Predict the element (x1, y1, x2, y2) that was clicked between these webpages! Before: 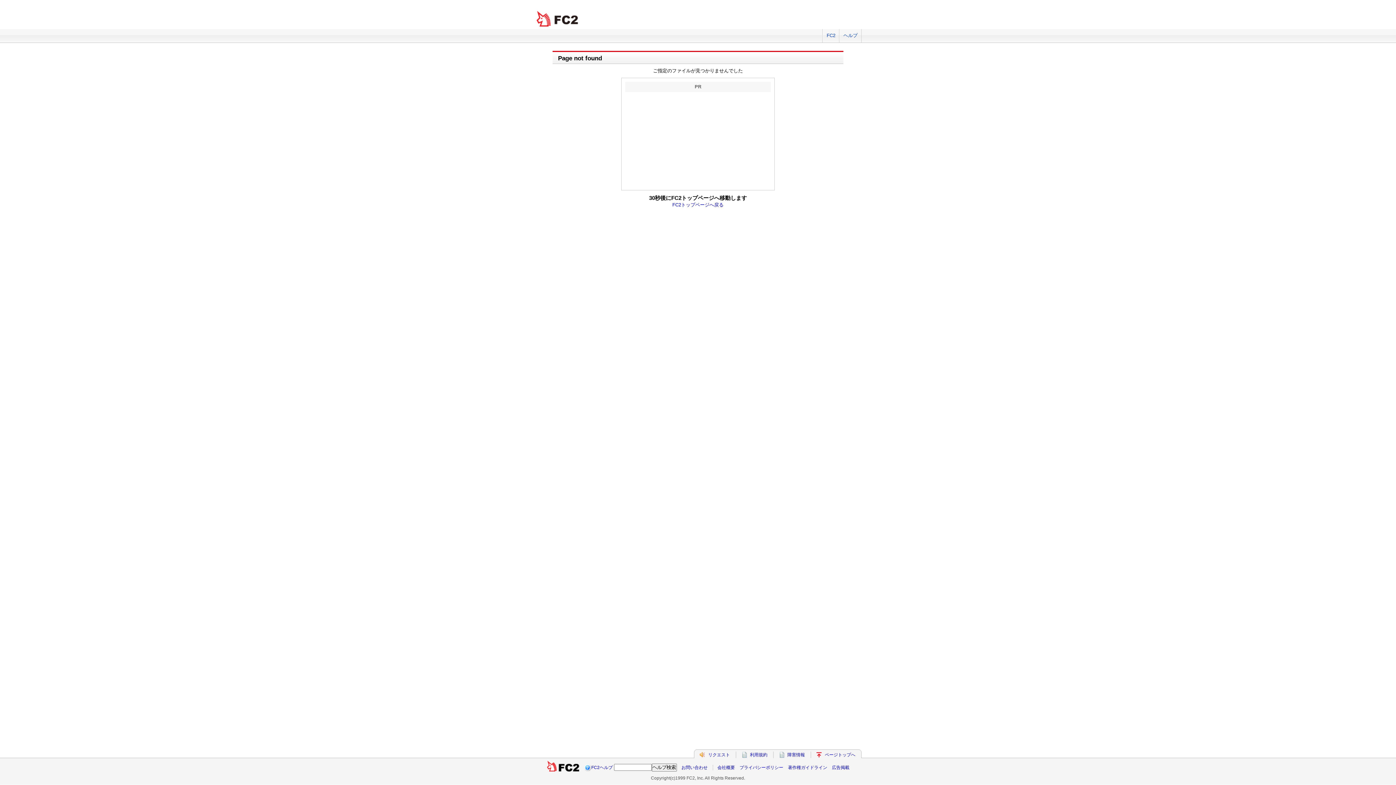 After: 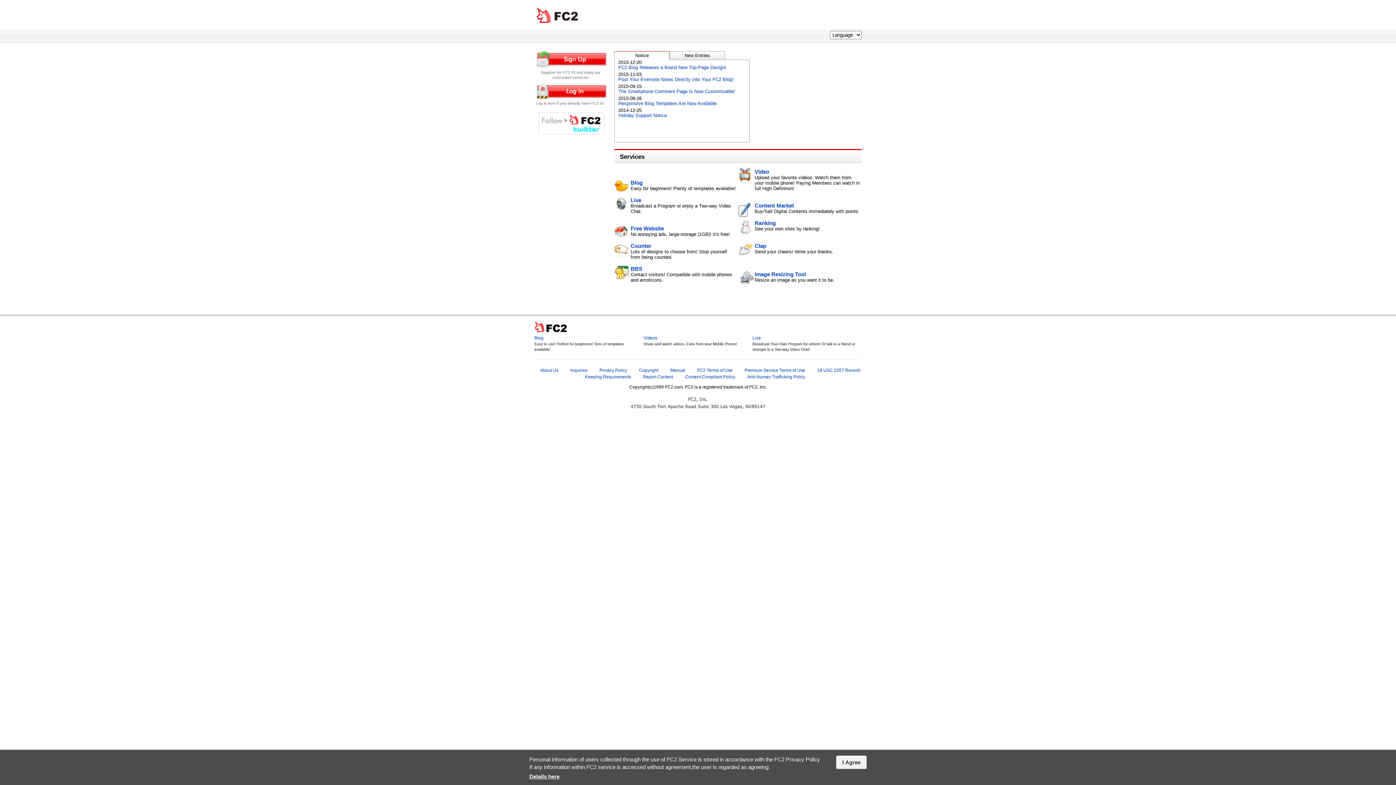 Action: bbox: (825, 251, 855, 256) label: ページトップへ